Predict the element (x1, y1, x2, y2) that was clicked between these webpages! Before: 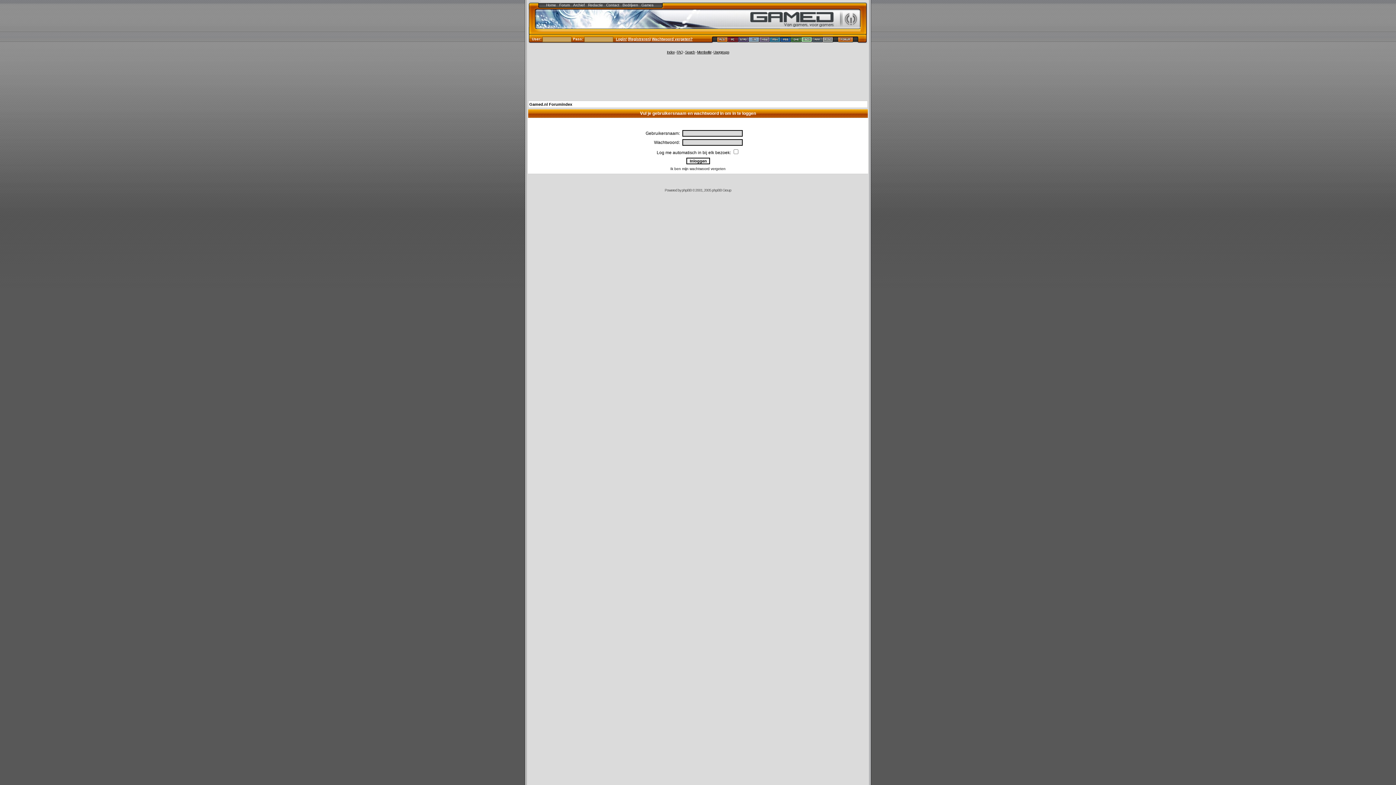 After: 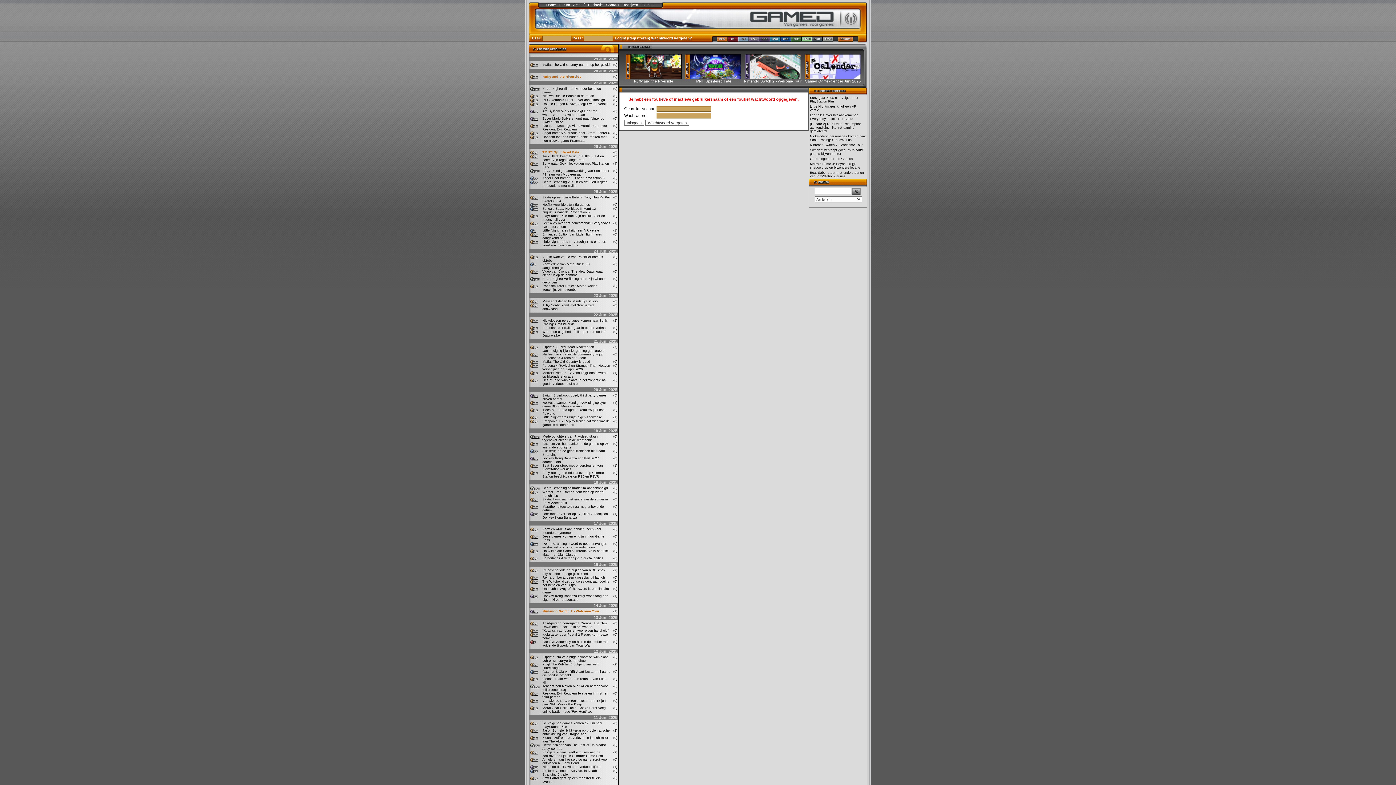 Action: label: Login! bbox: (616, 37, 626, 41)